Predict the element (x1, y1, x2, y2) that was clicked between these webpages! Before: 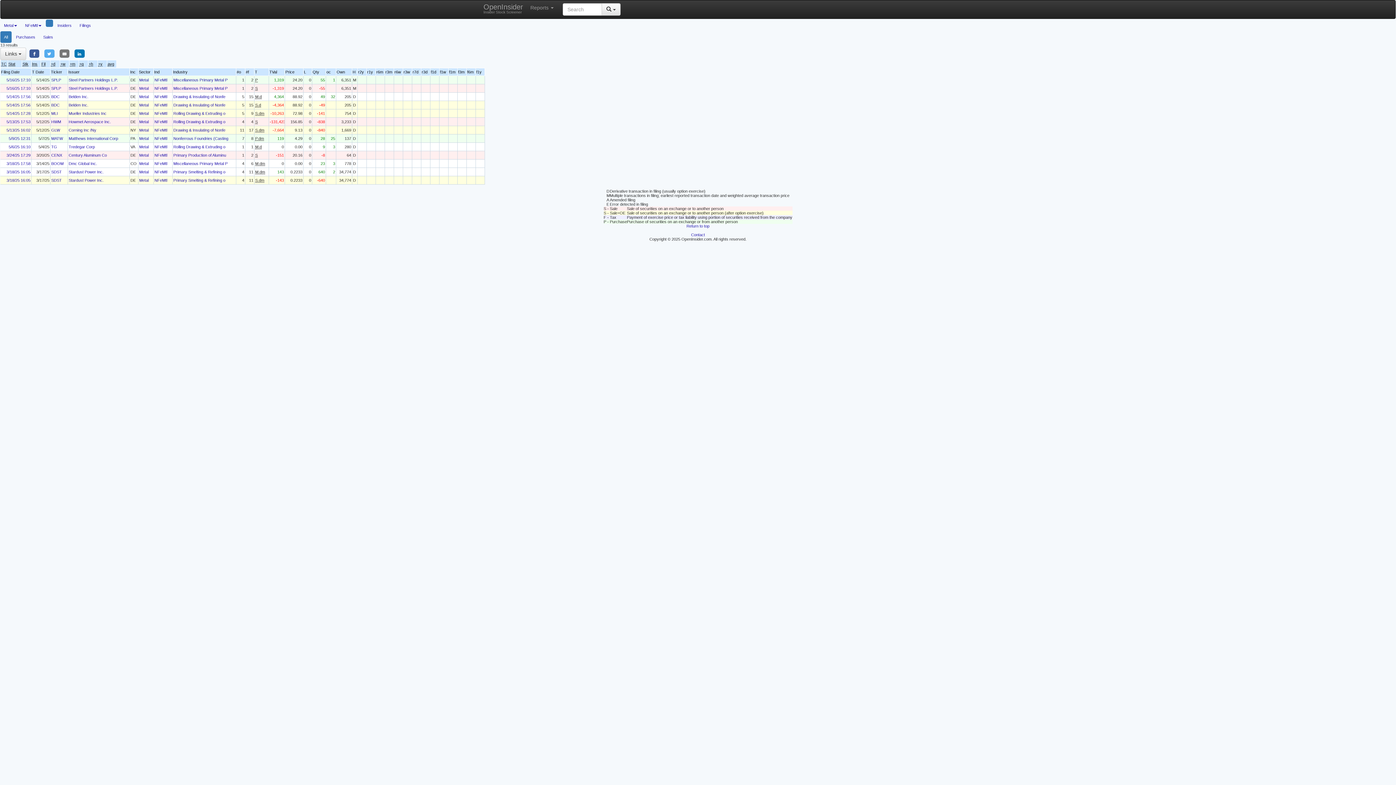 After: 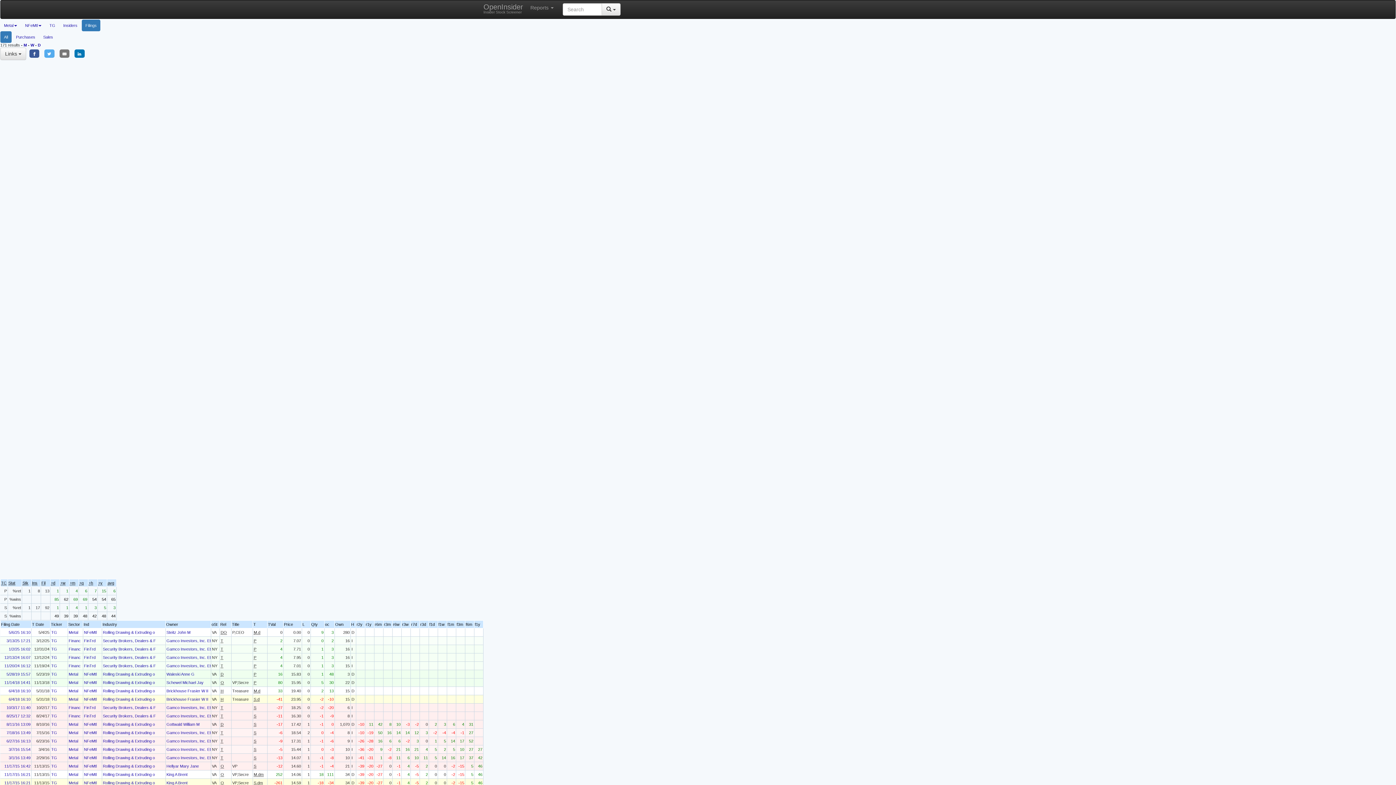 Action: bbox: (68, 144, 94, 149) label: Tredegar Corp